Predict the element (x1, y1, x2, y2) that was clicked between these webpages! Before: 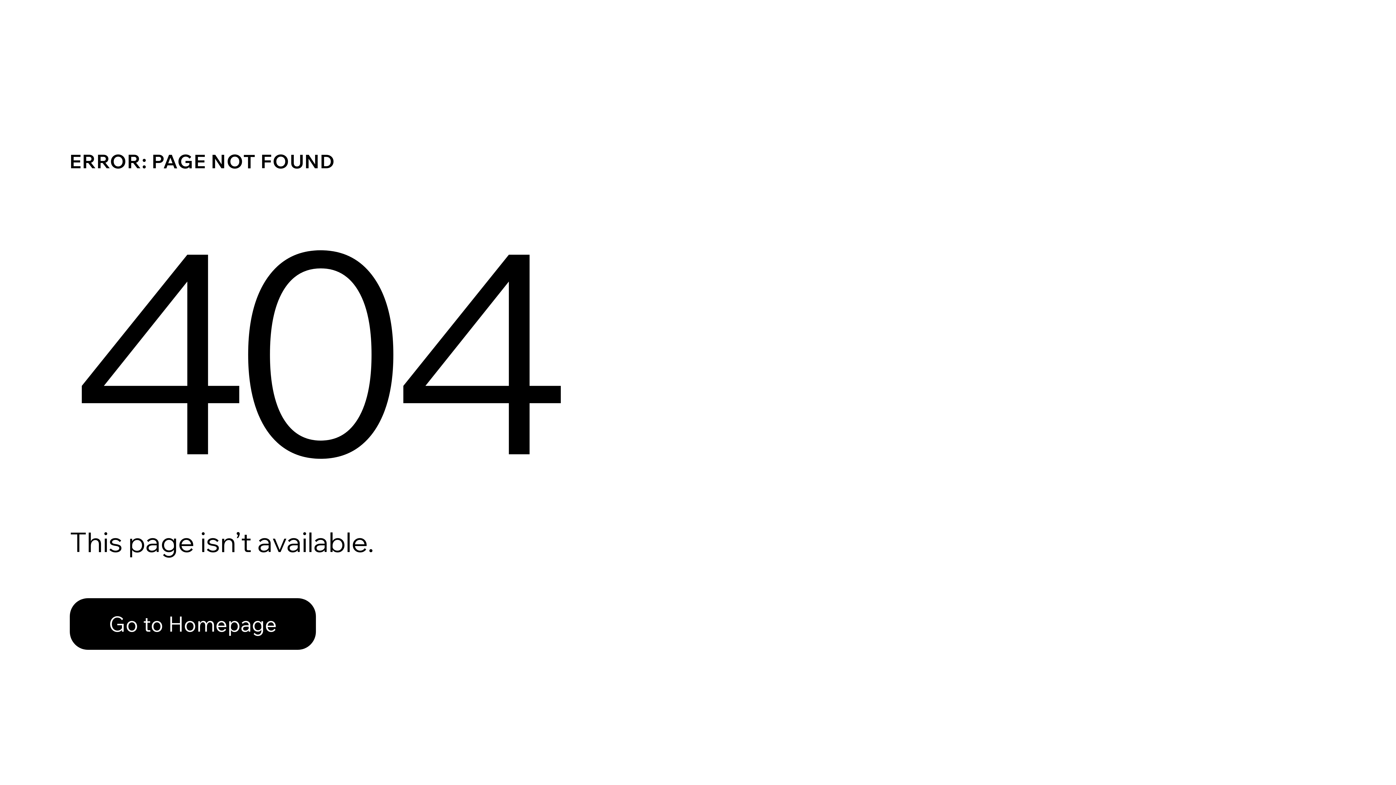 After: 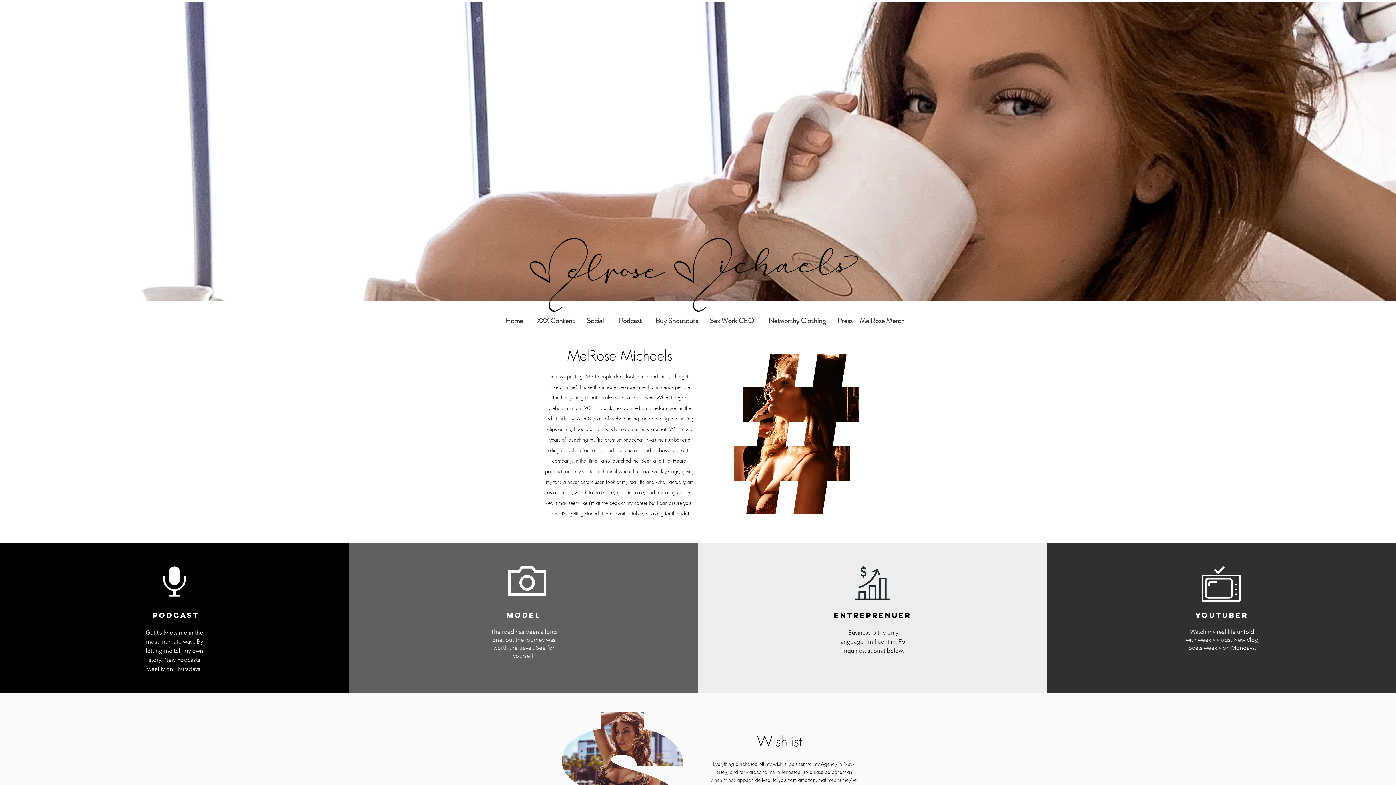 Action: label: Go to Homepage bbox: (69, 598, 316, 650)